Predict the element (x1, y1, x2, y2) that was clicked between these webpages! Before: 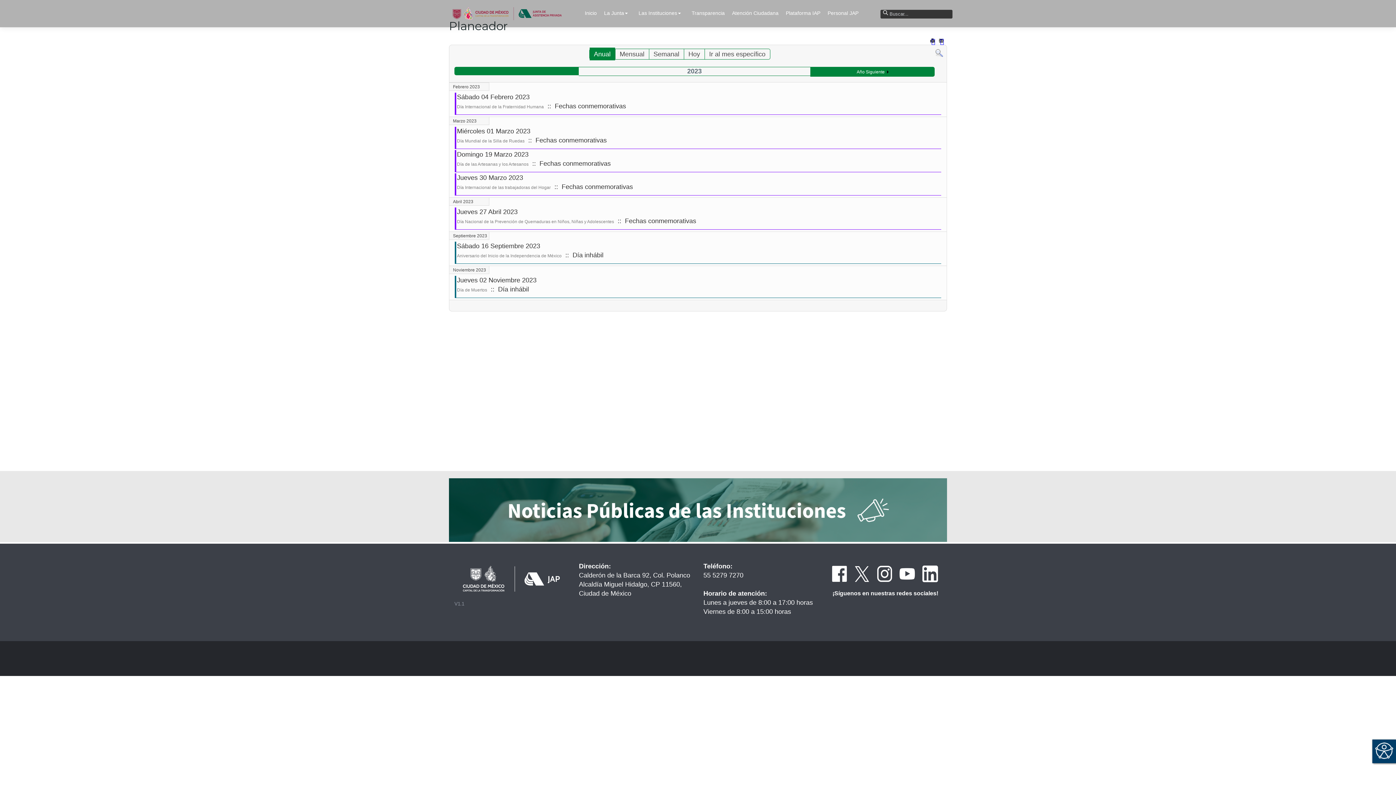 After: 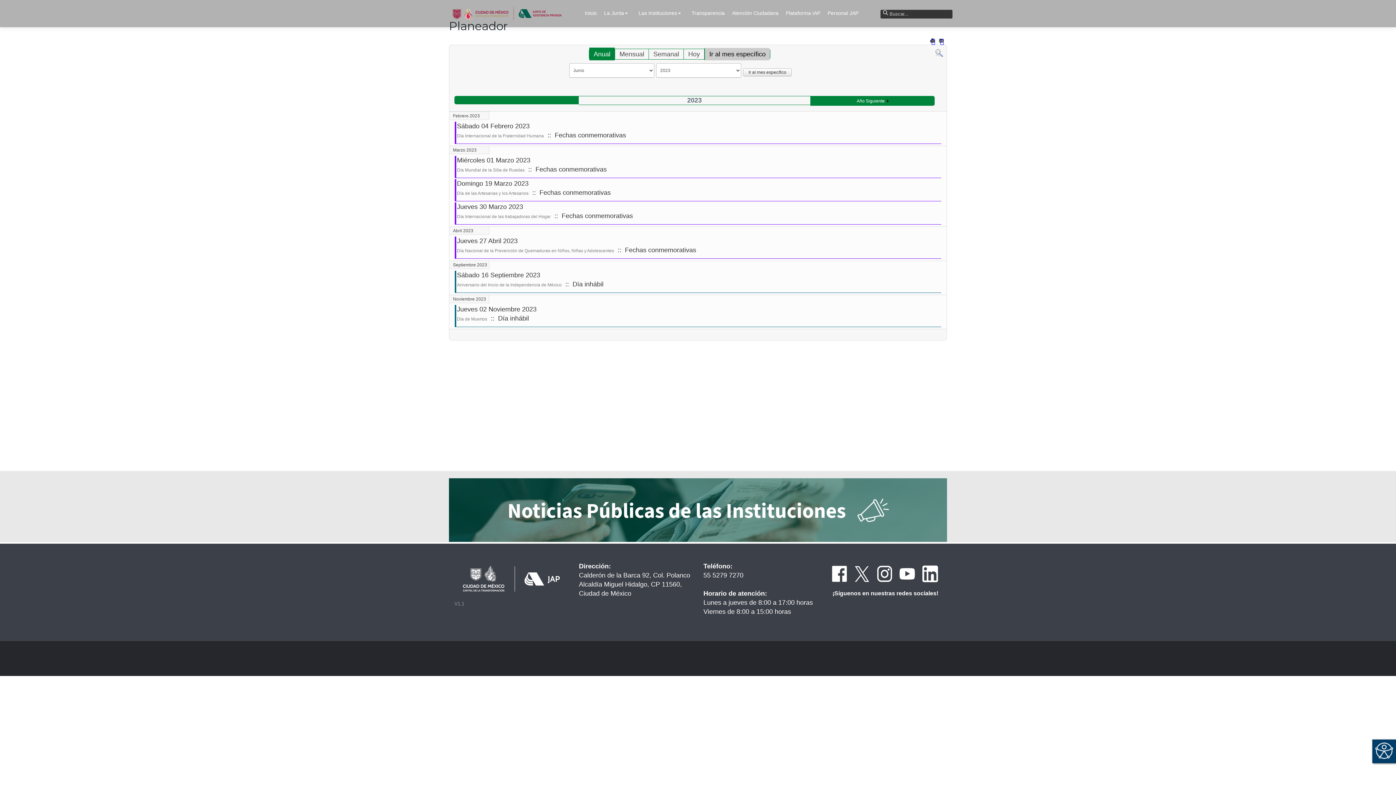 Action: bbox: (704, 47, 770, 60) label: Ir al mes específico